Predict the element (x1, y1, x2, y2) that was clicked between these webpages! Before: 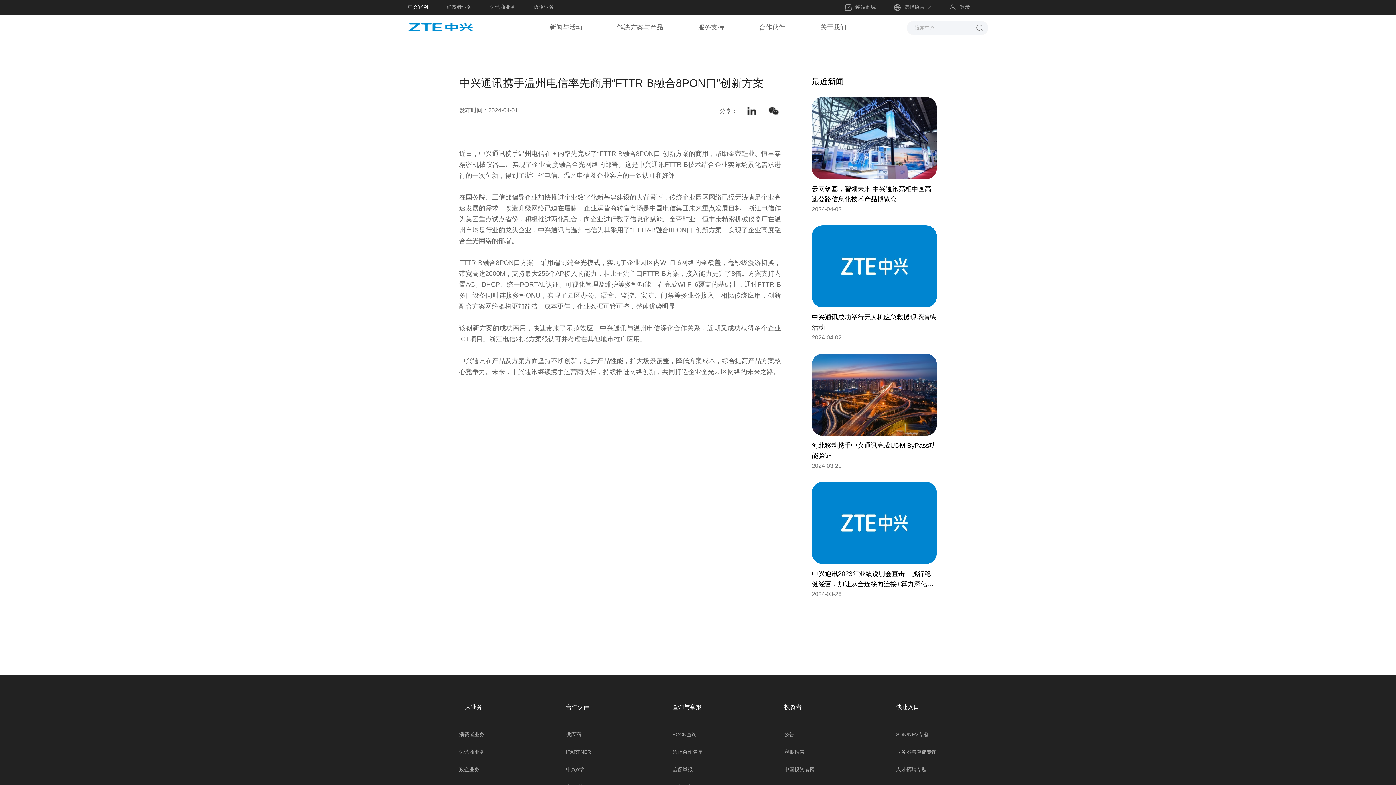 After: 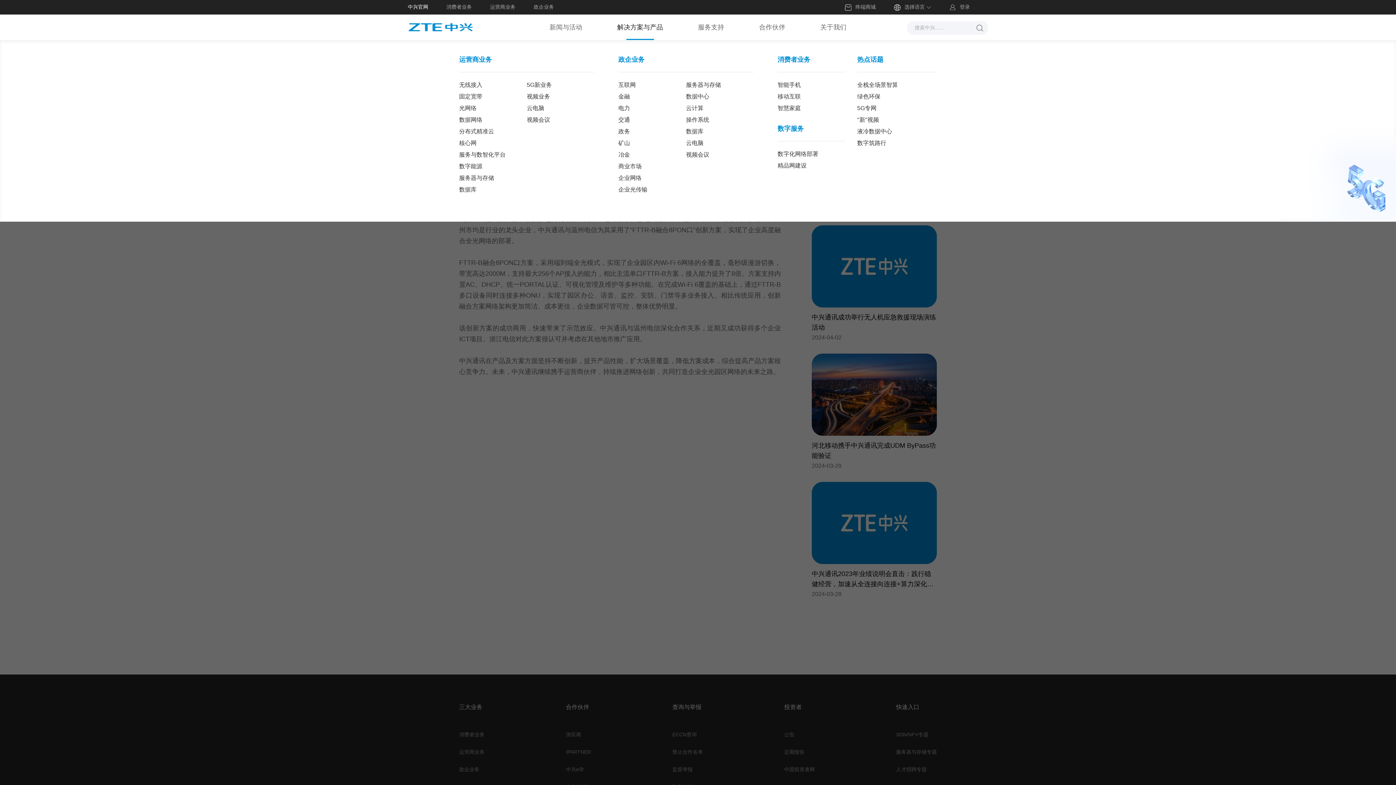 Action: label: 解决方案与产品 bbox: (617, 14, 663, 40)